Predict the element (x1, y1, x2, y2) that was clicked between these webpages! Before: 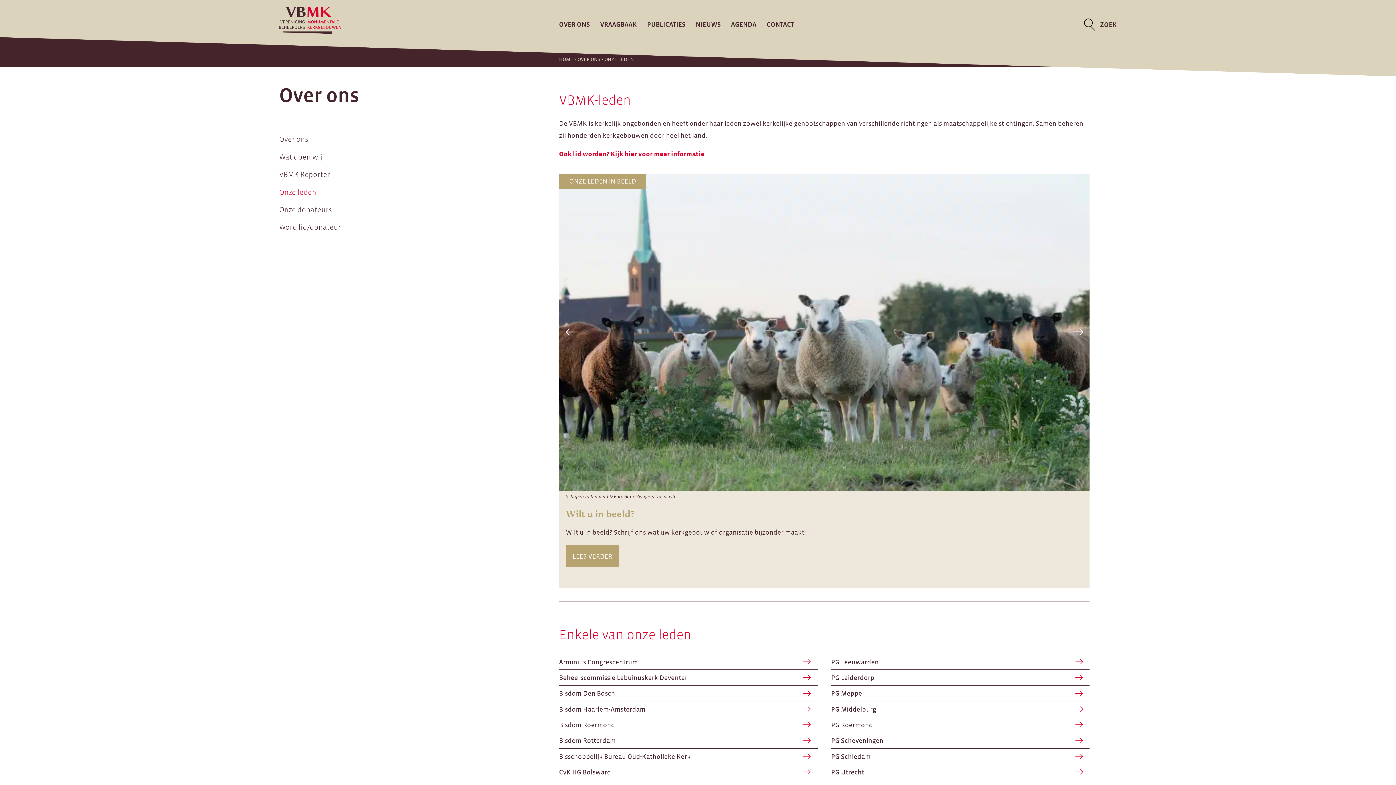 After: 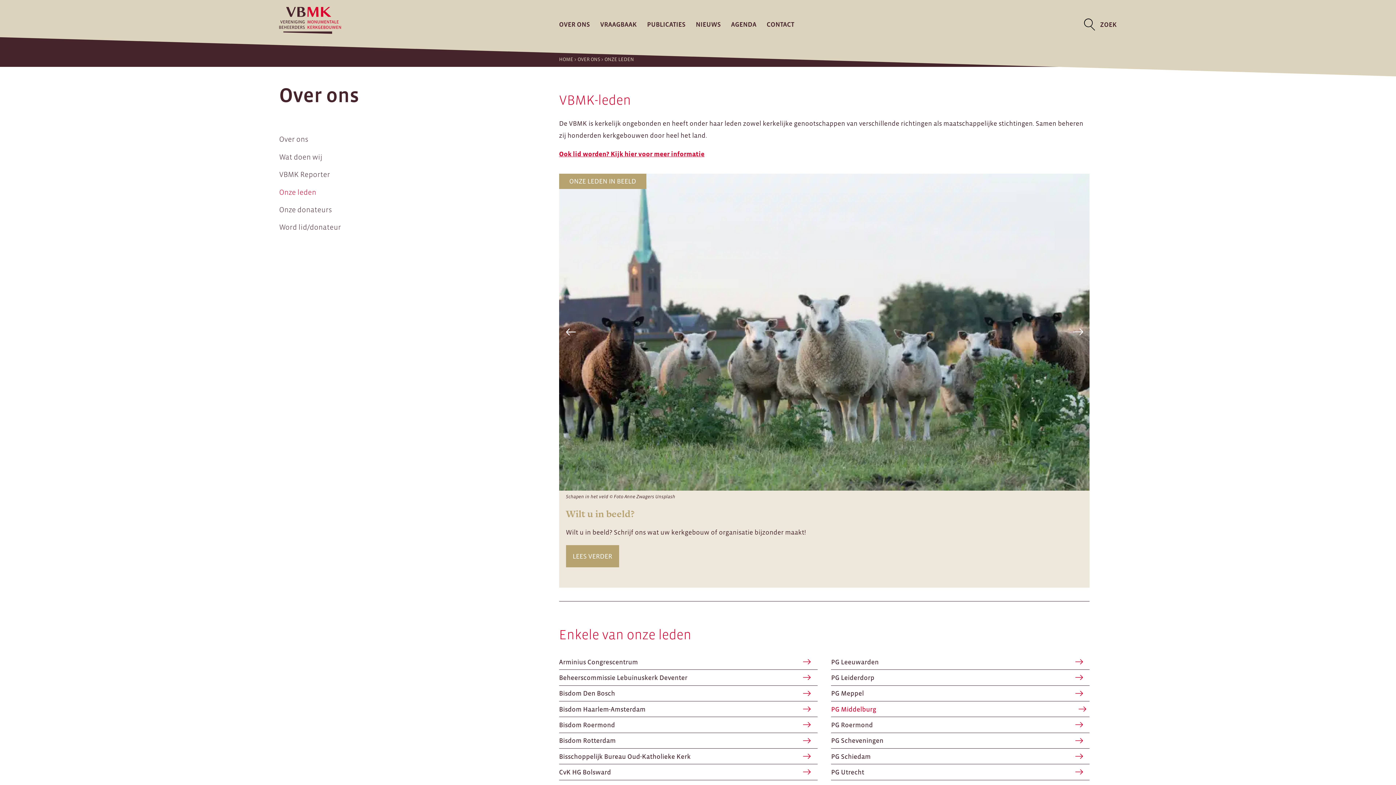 Action: label: PG Middelburg bbox: (831, 701, 1089, 717)